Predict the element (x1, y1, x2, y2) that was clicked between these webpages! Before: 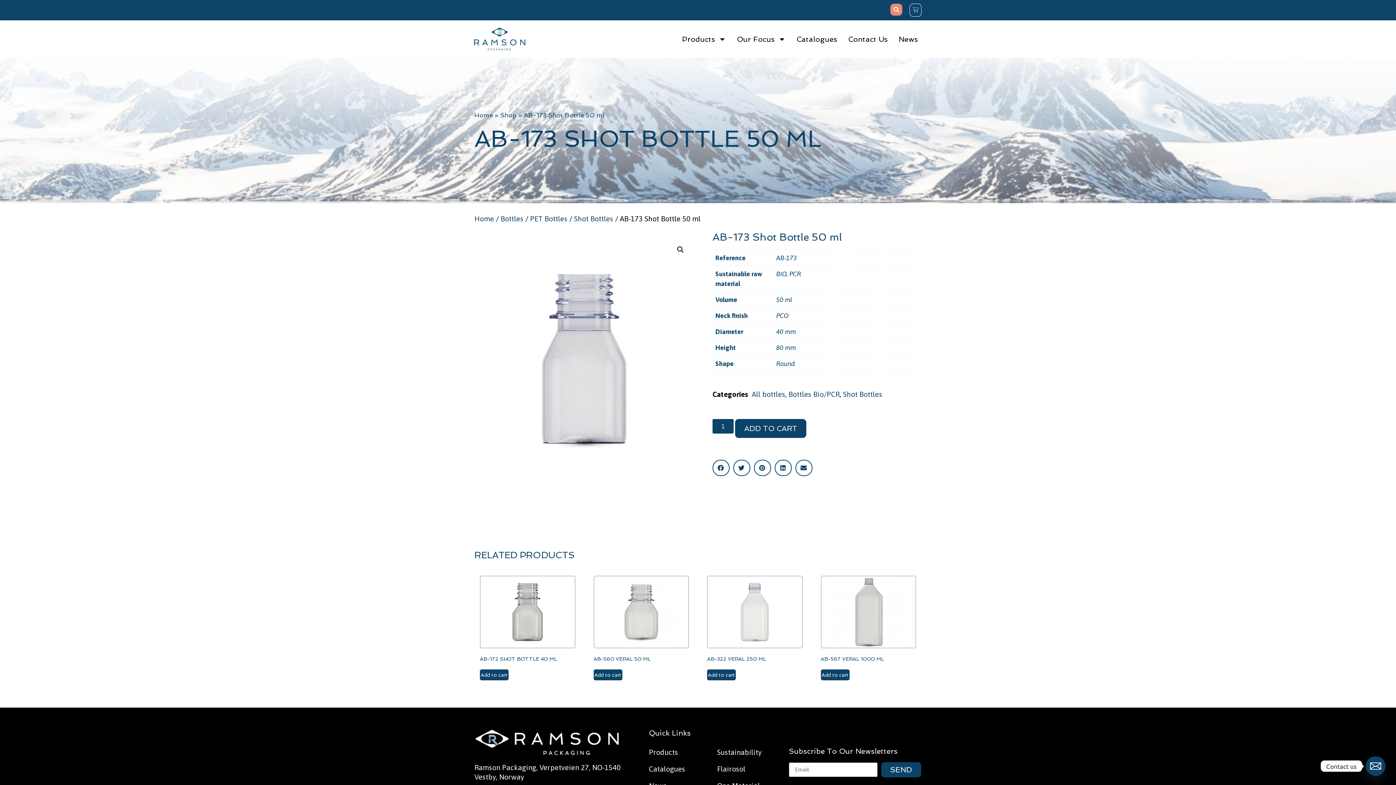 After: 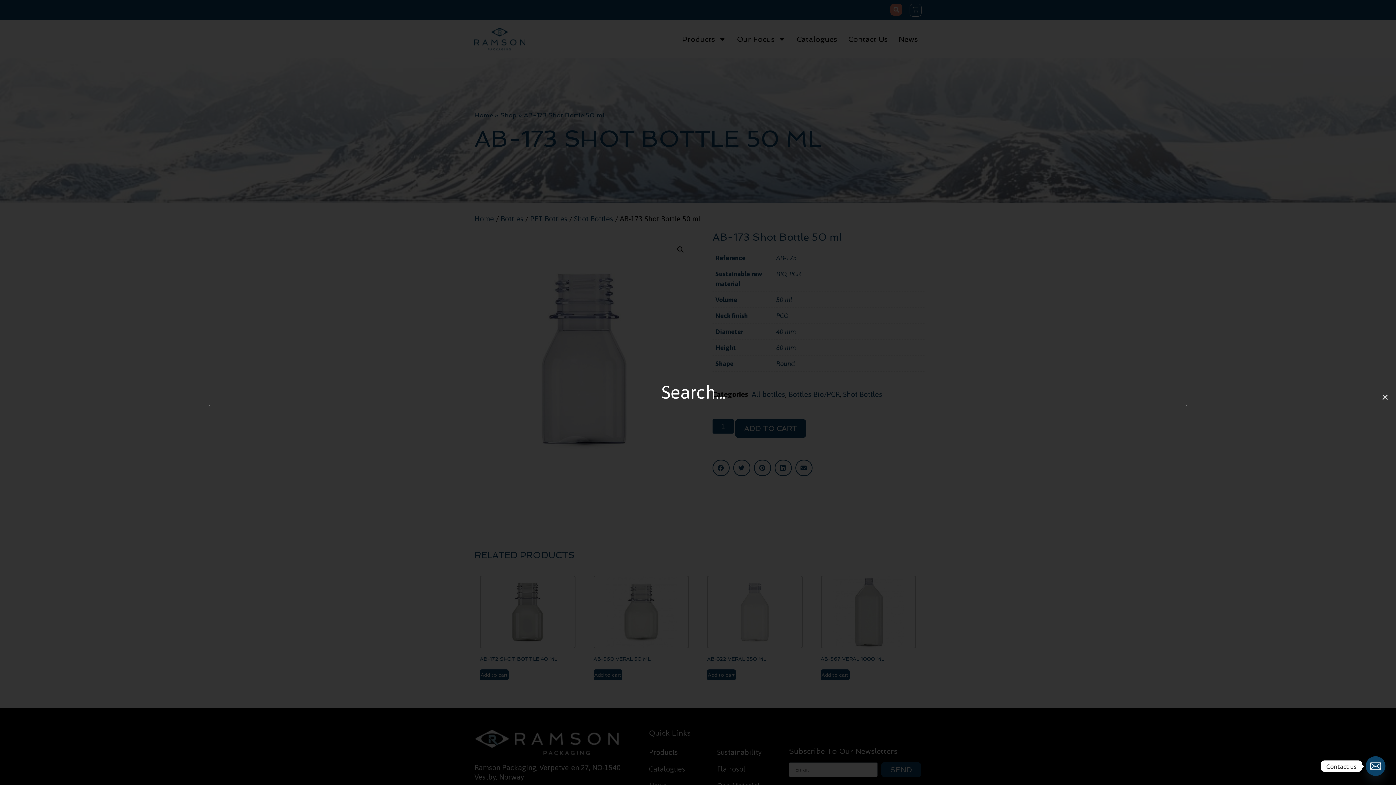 Action: label: Search bbox: (890, 3, 902, 15)